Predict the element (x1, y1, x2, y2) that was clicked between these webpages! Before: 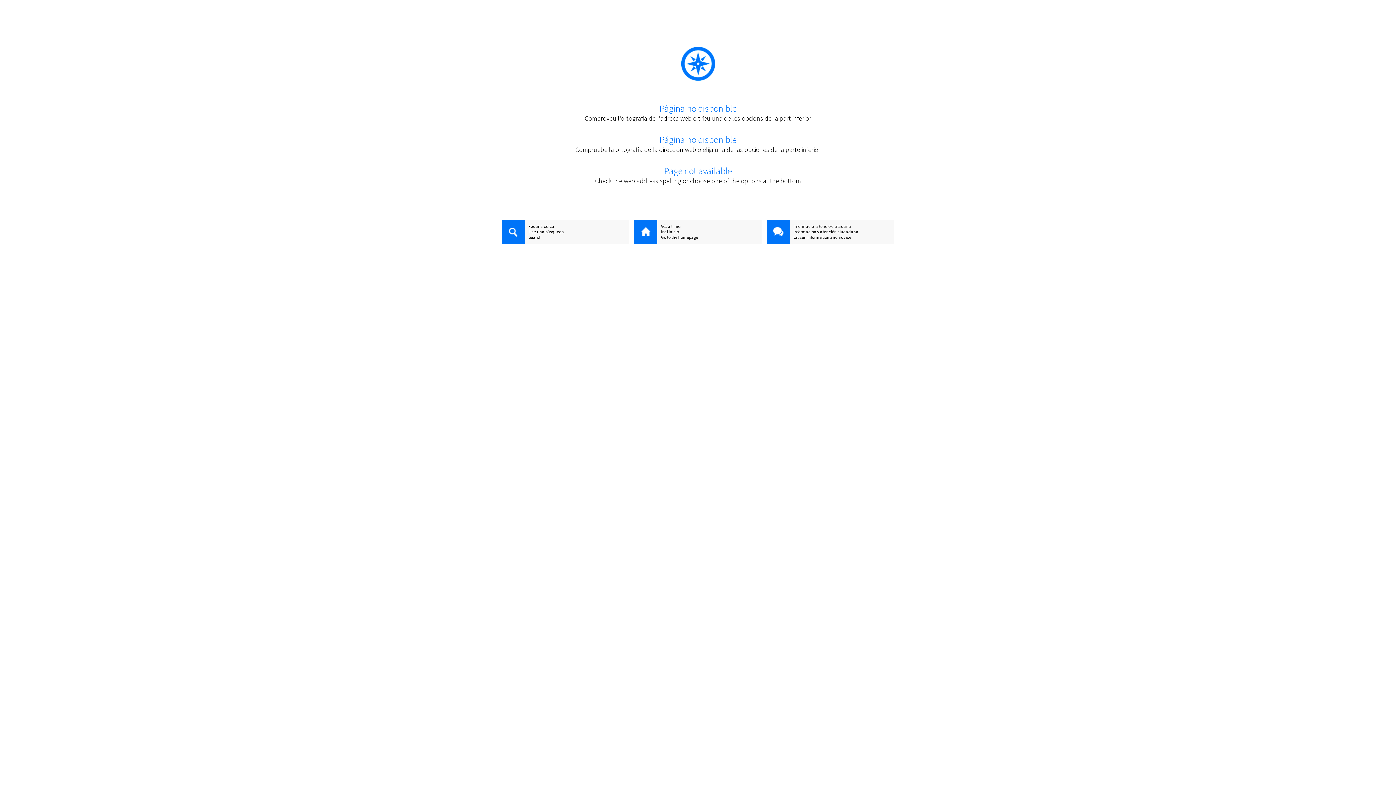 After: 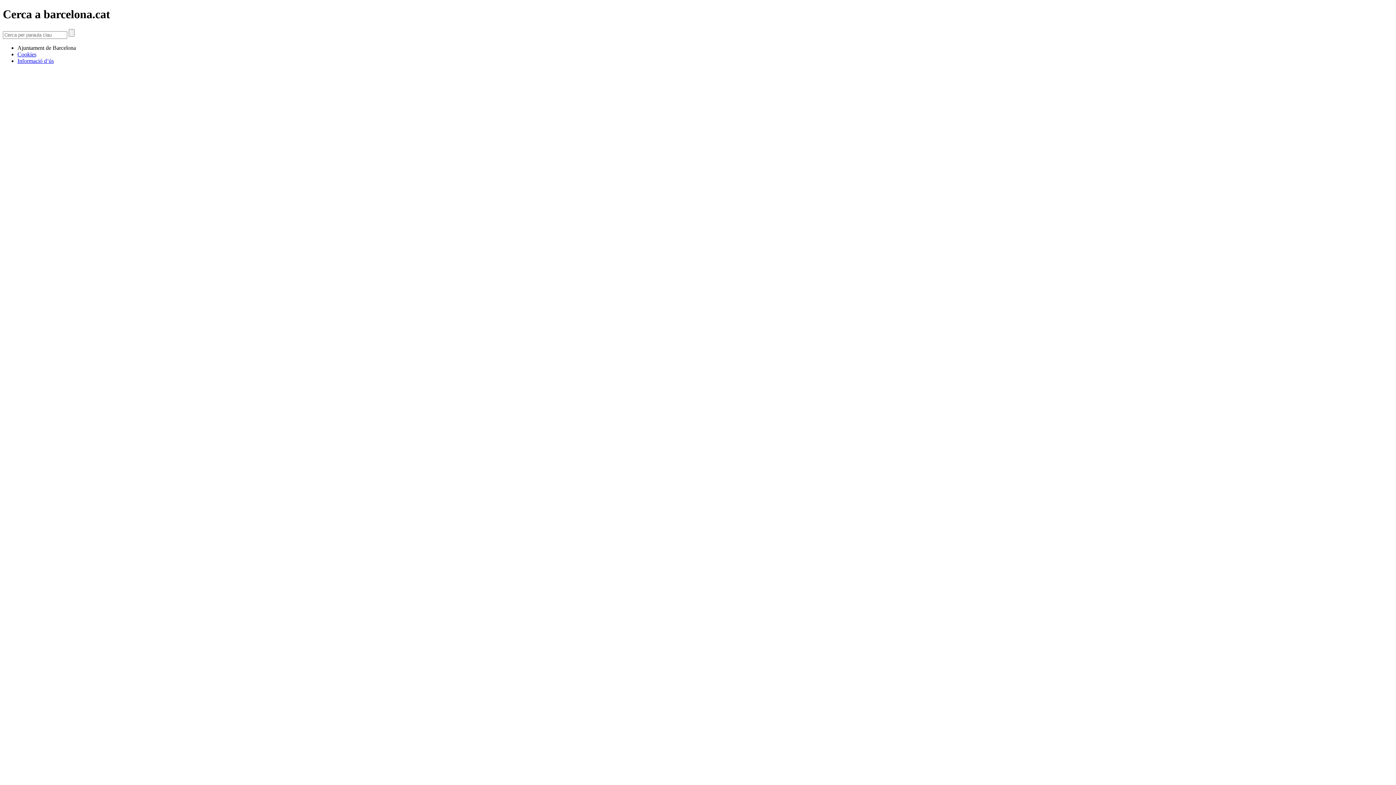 Action: bbox: (501, 220, 525, 245)